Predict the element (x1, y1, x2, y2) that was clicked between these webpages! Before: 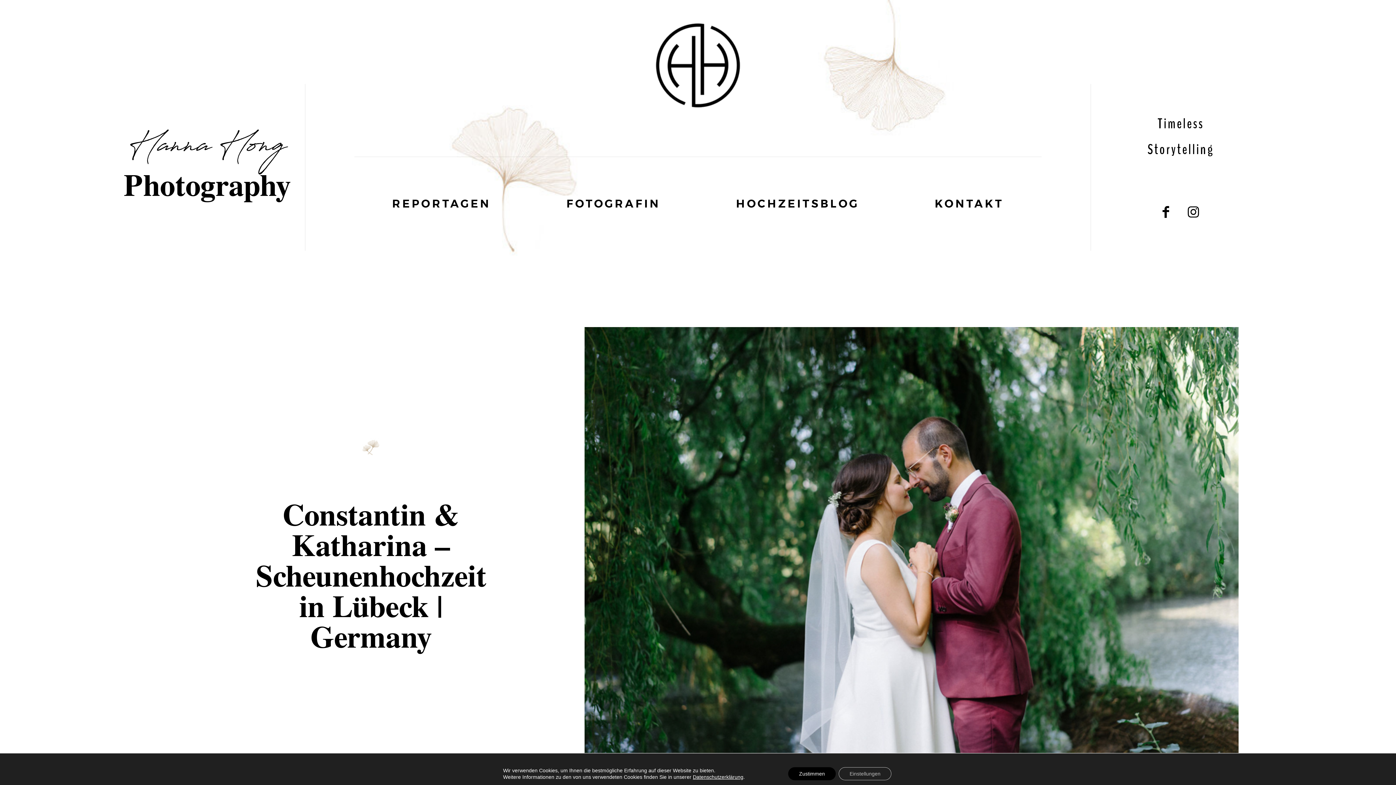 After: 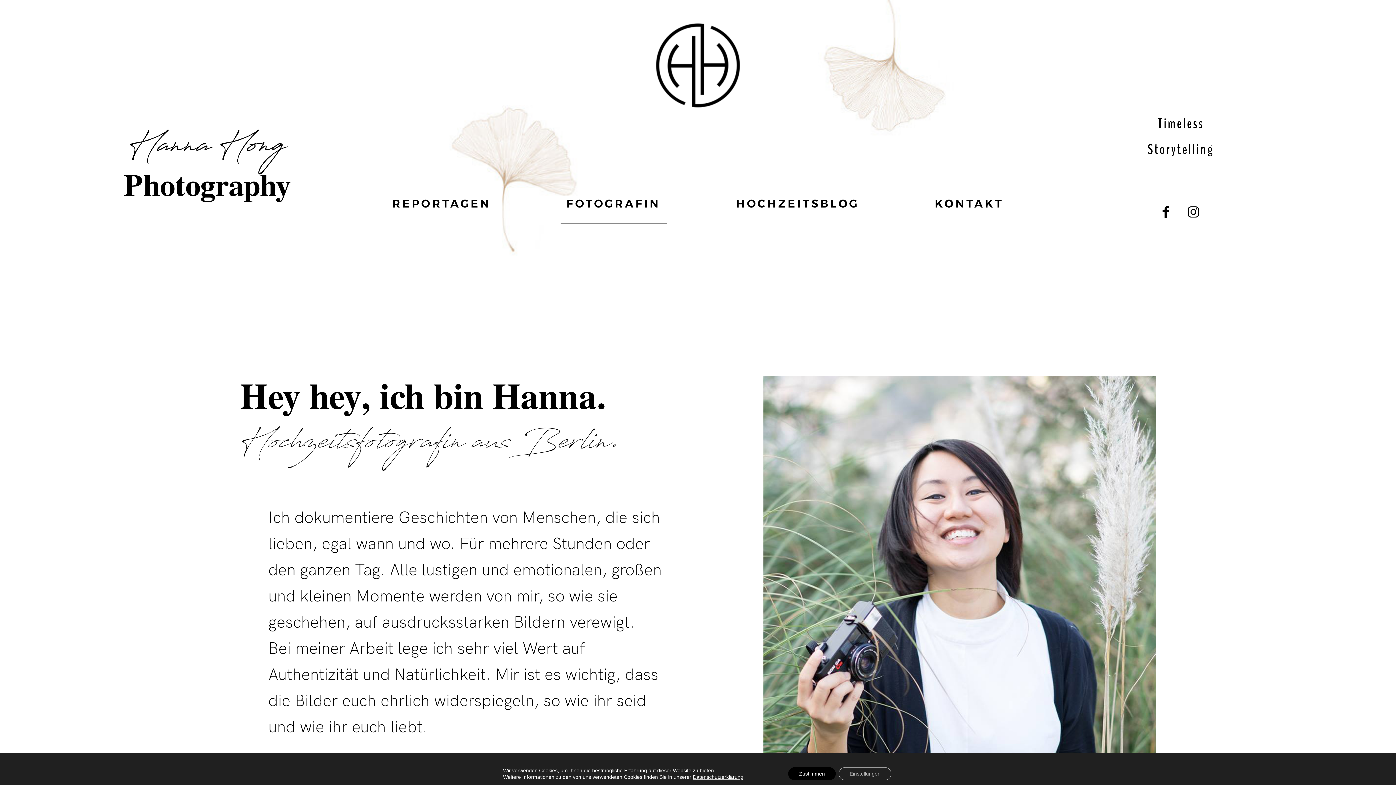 Action: bbox: (566, 193, 660, 214) label: FOTOGRAFIN